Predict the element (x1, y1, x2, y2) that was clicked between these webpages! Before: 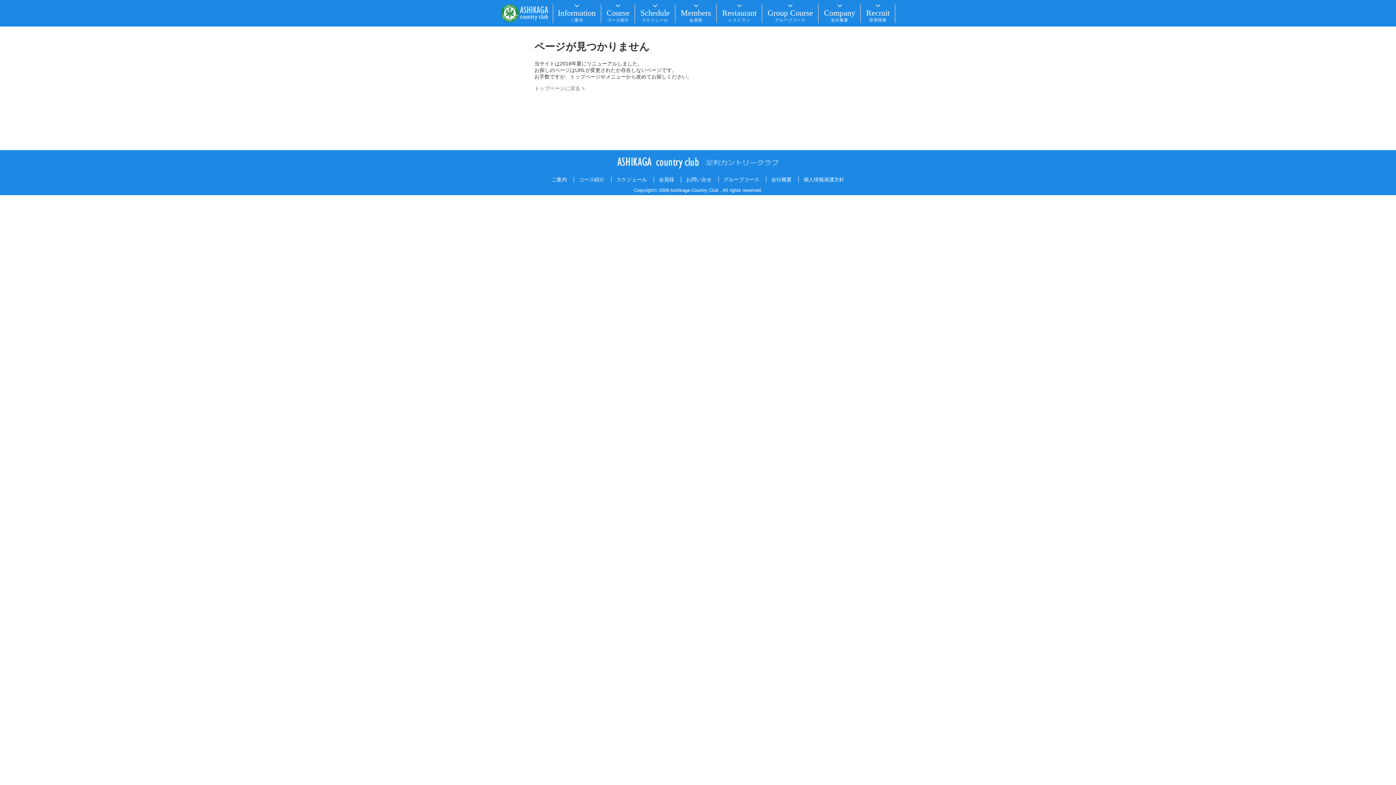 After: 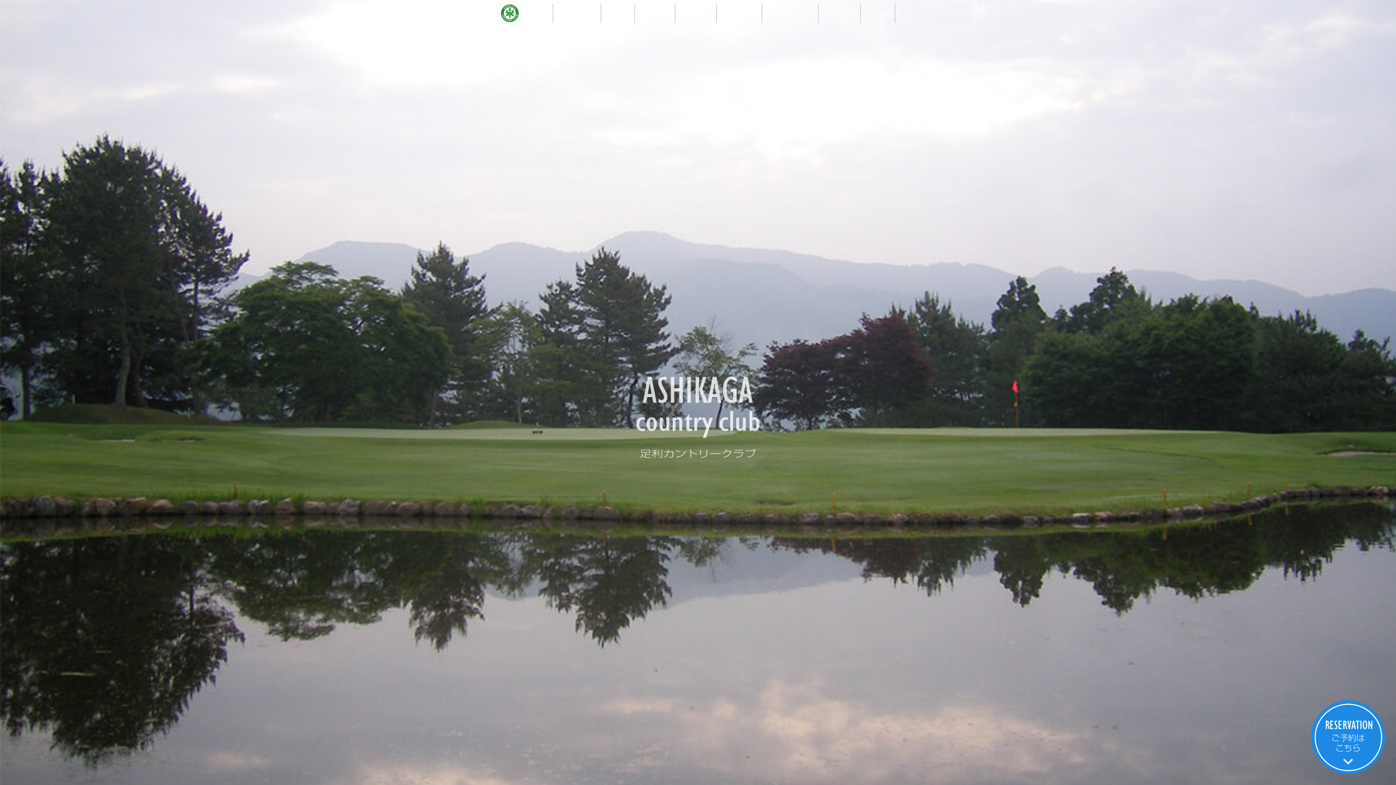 Action: bbox: (534, 85, 584, 91) label: トップページに戻る >